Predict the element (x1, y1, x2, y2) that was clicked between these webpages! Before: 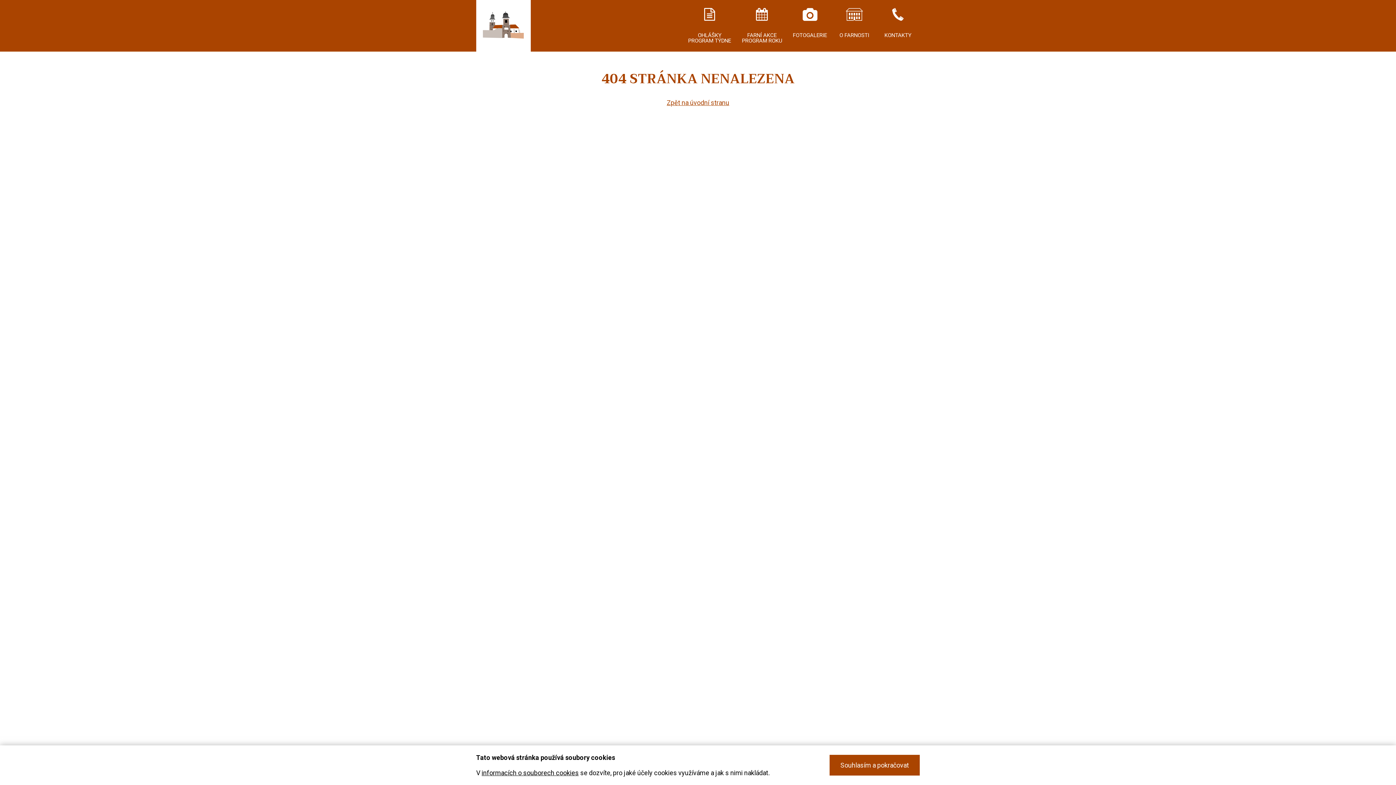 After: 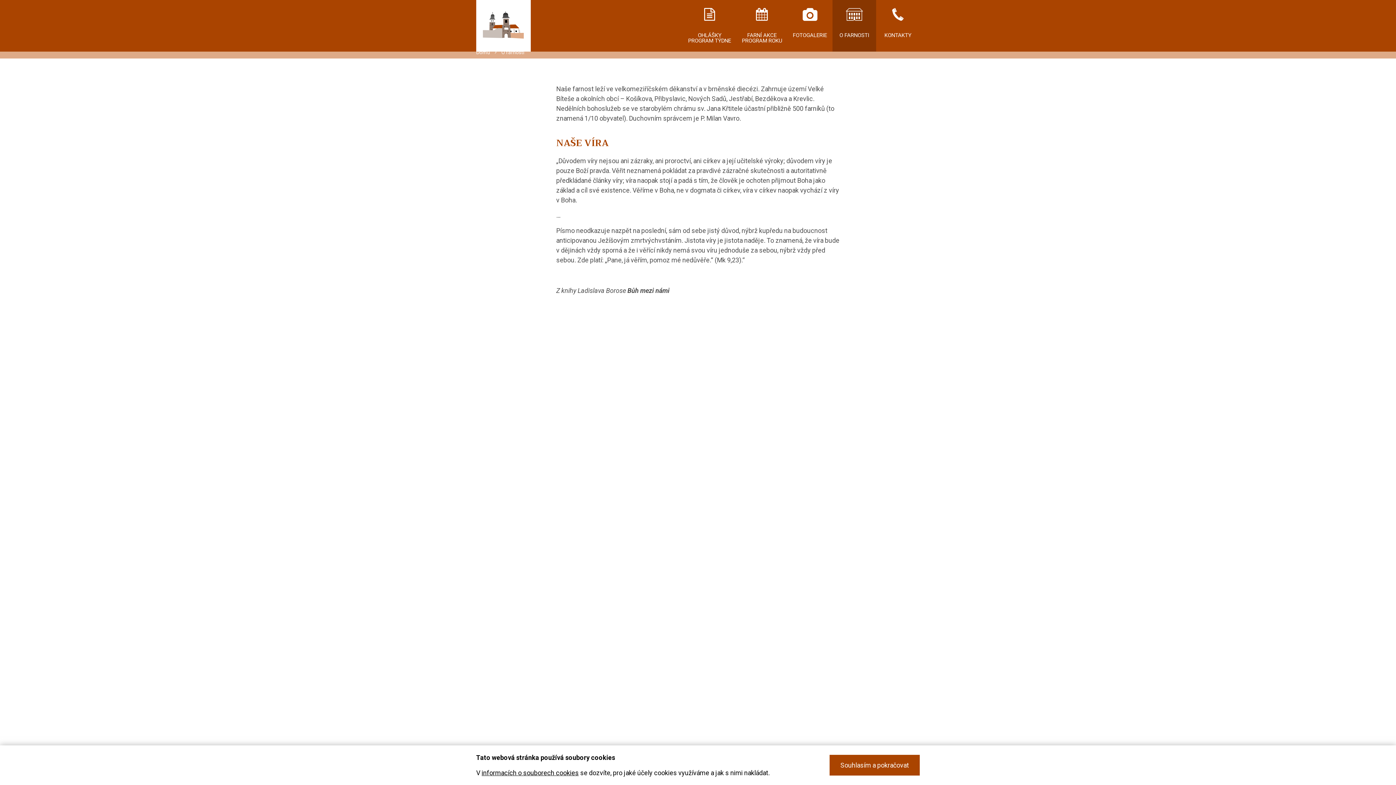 Action: bbox: (832, 0, 876, 51) label: O FARNOSTI